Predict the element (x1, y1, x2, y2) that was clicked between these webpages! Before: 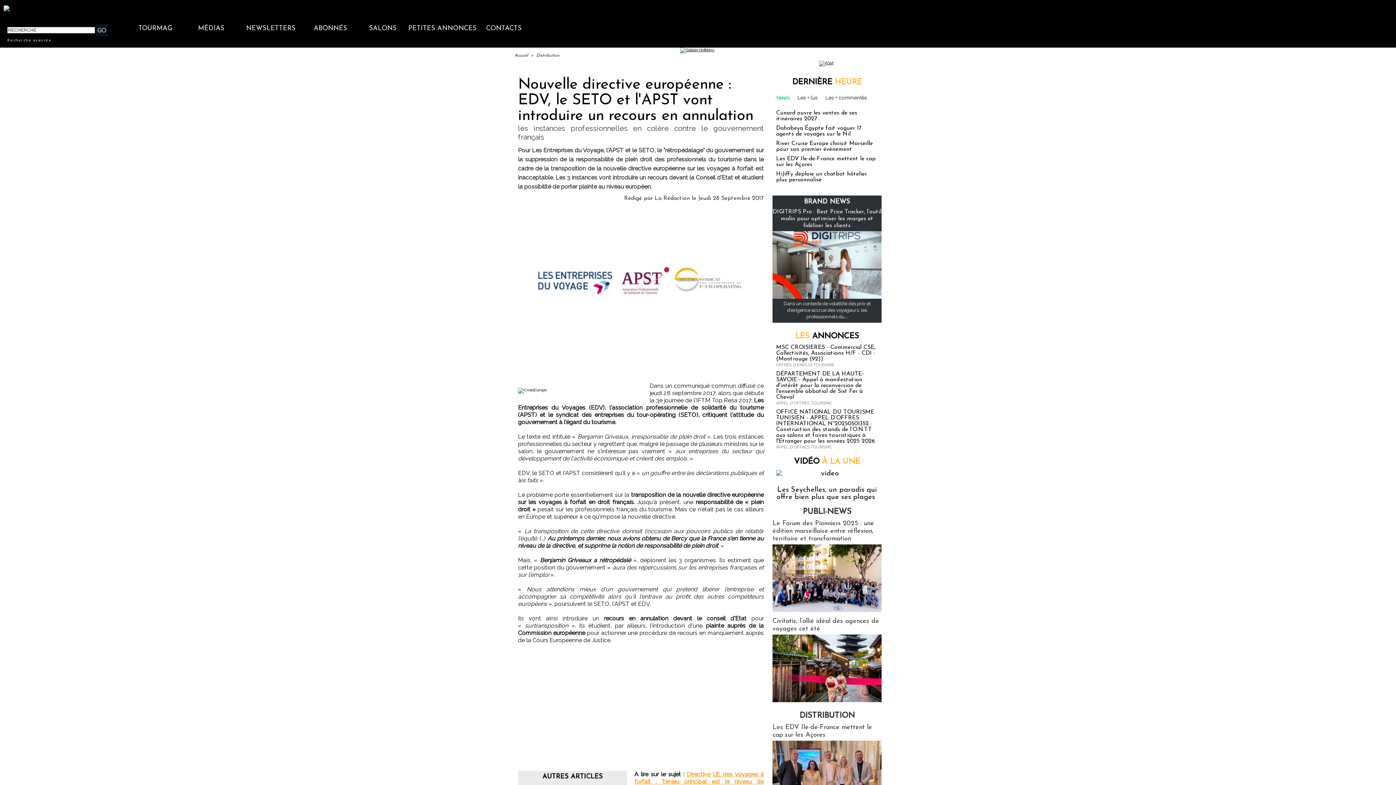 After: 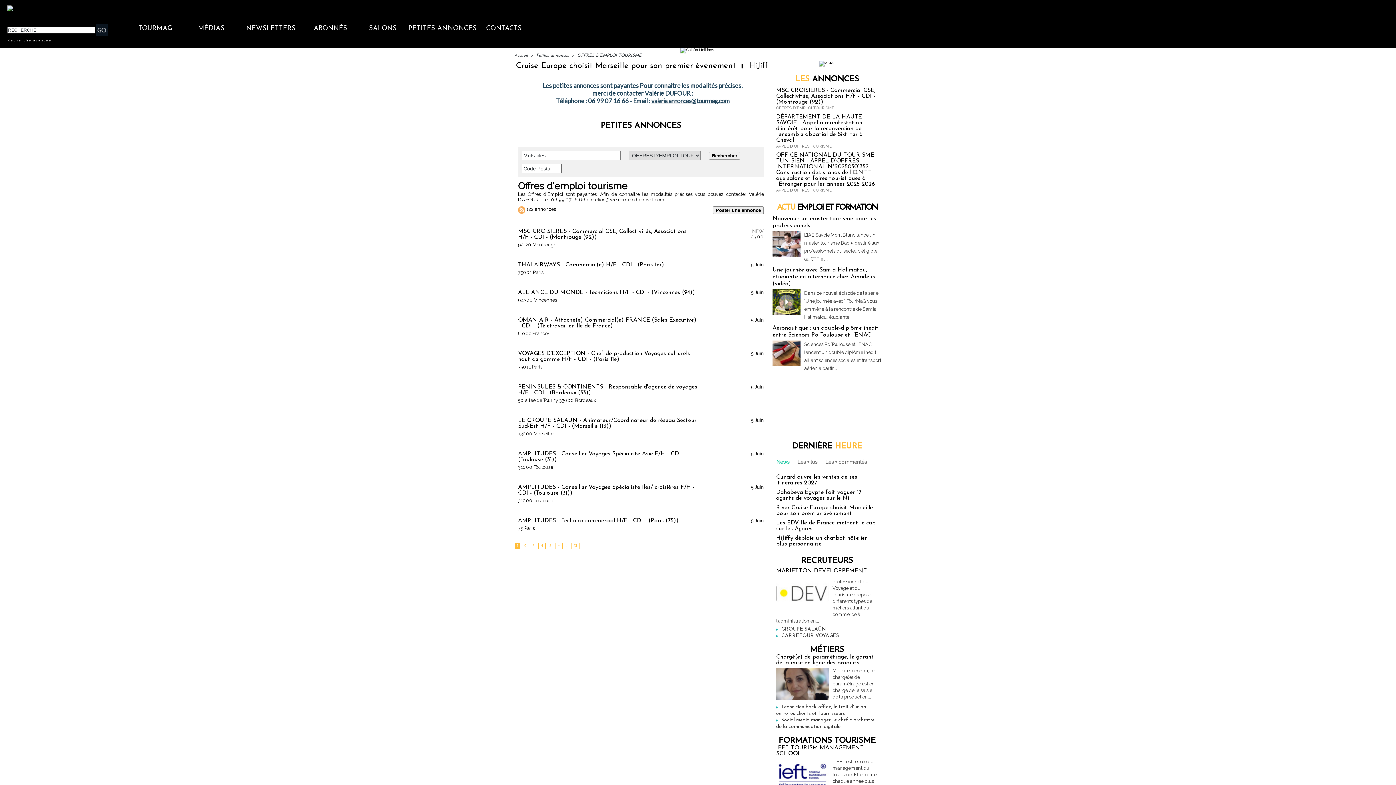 Action: bbox: (776, 362, 834, 367) label: OFFRES D'EMPLOI TOURISME